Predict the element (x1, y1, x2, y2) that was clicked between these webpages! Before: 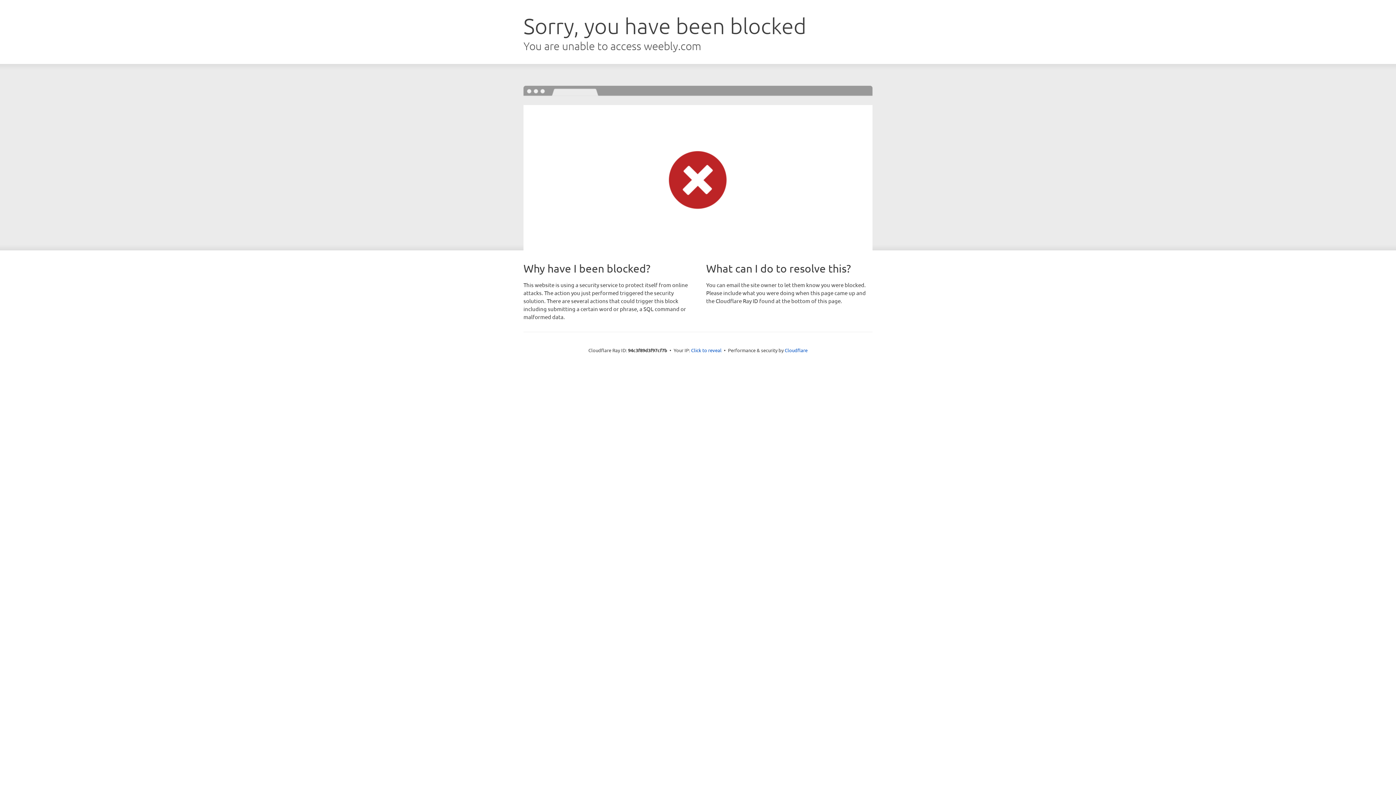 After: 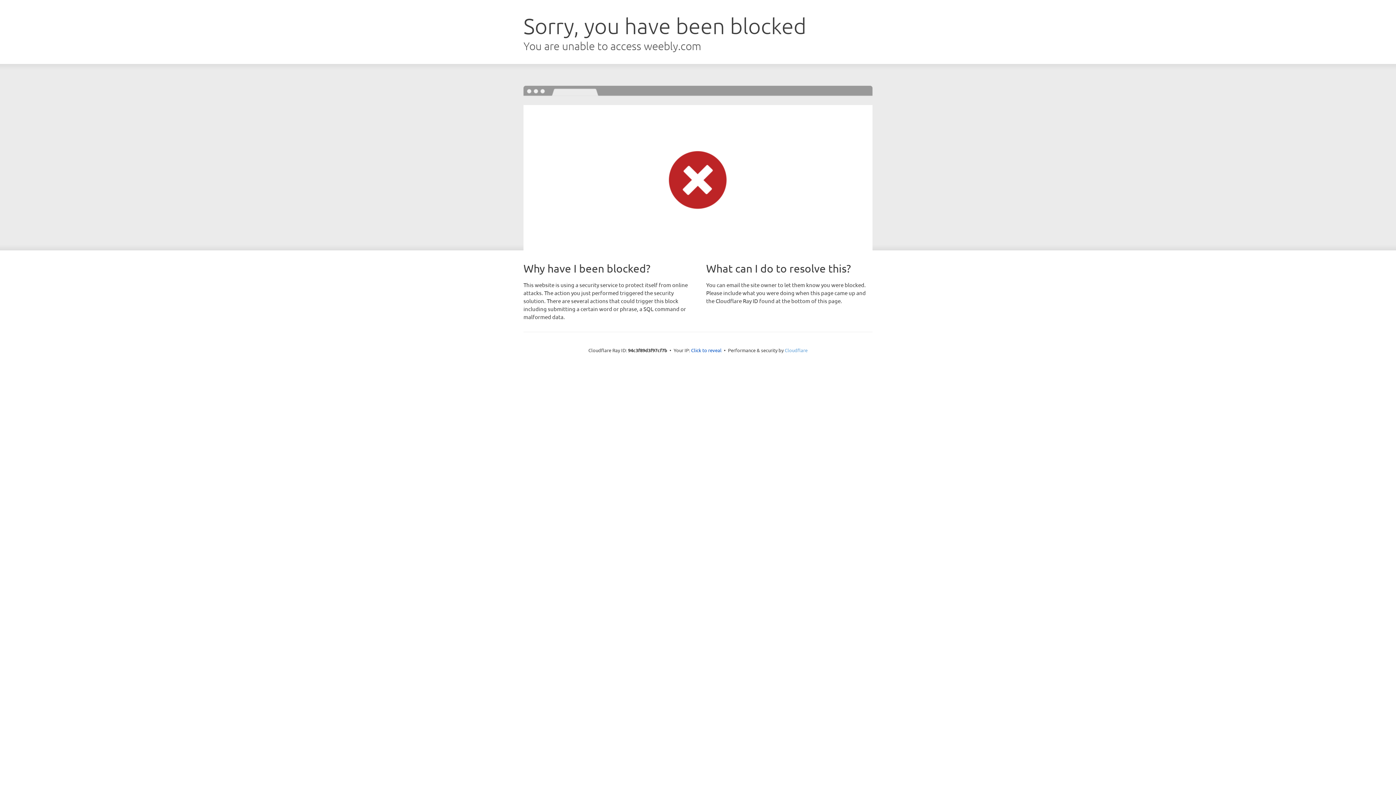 Action: bbox: (784, 347, 807, 353) label: Cloudflare